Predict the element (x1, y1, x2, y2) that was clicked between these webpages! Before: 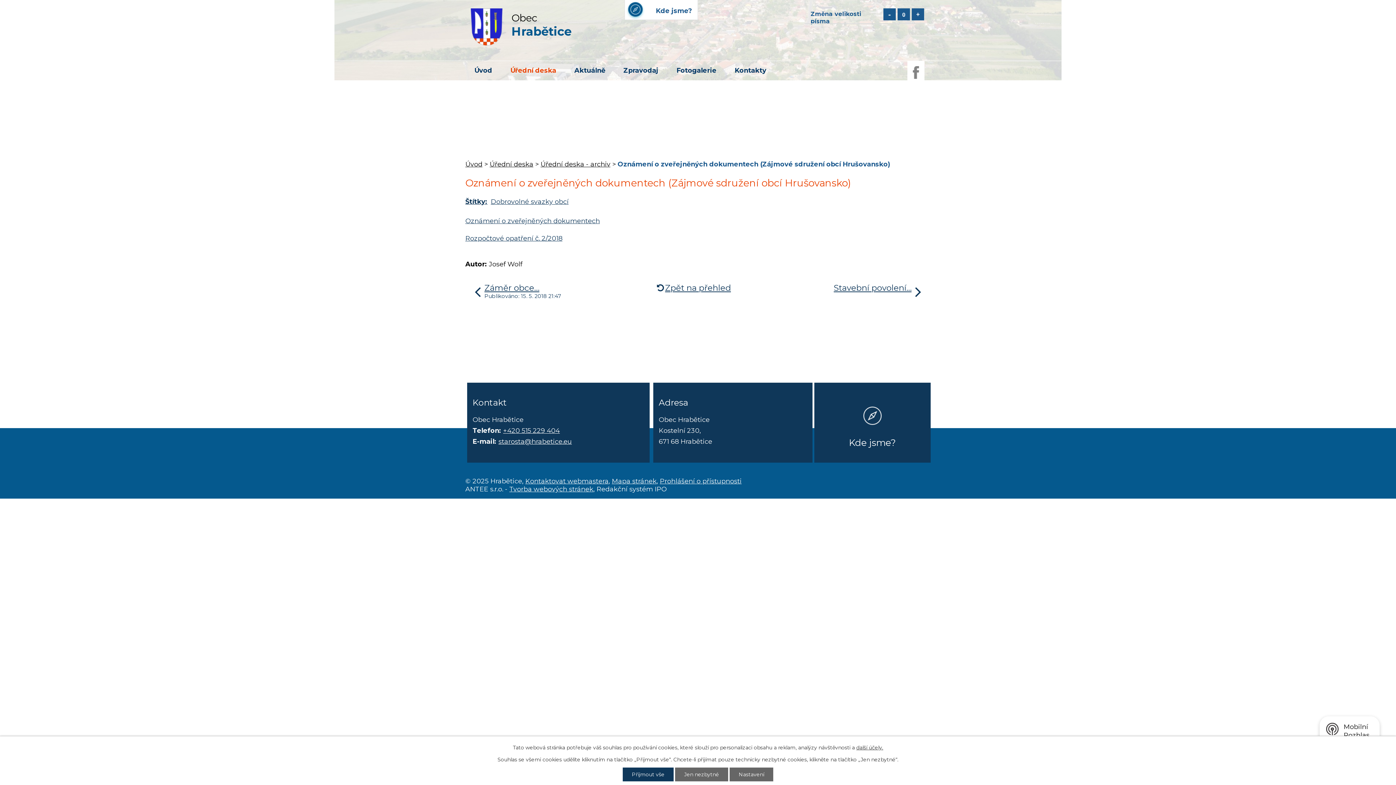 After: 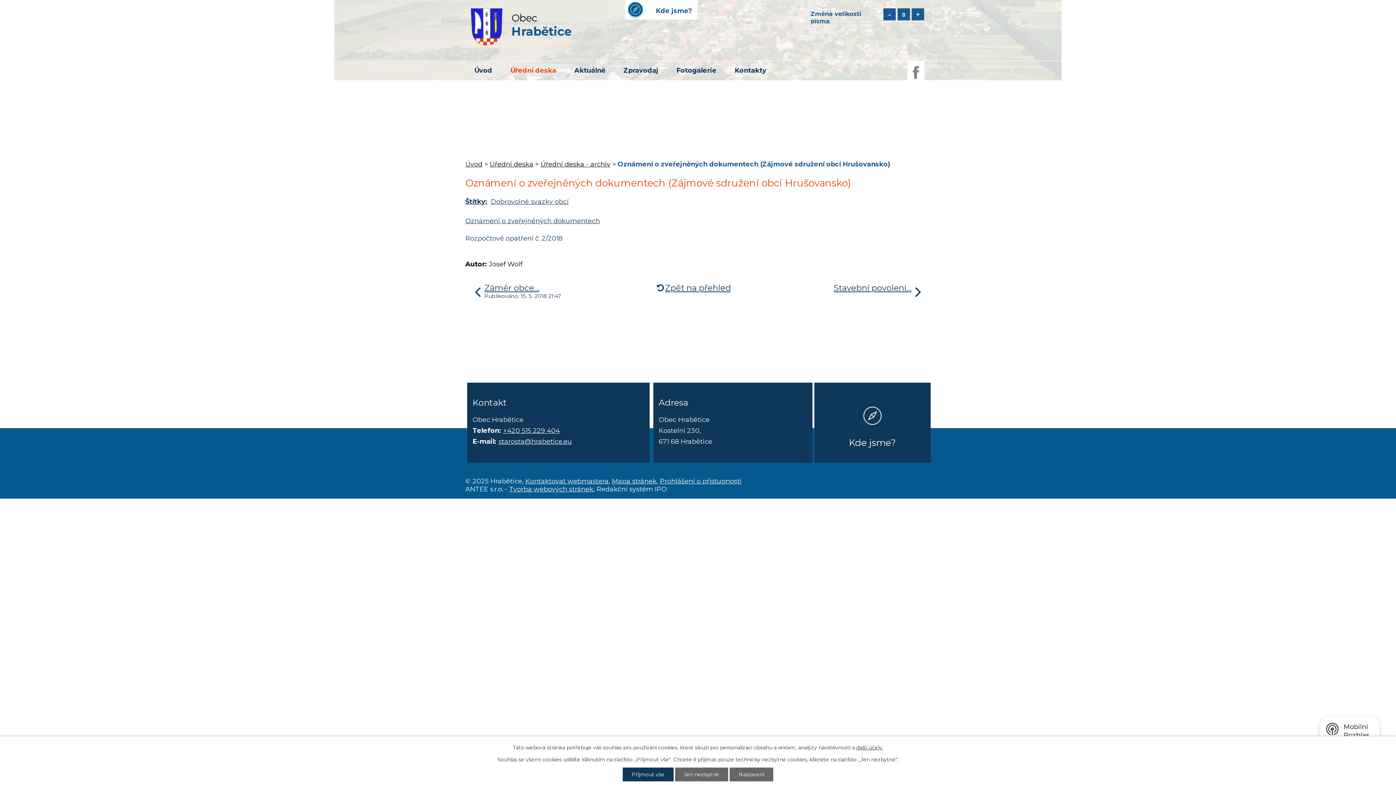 Action: label: Rozpočtové opatření č. 2/2018 bbox: (465, 234, 562, 242)